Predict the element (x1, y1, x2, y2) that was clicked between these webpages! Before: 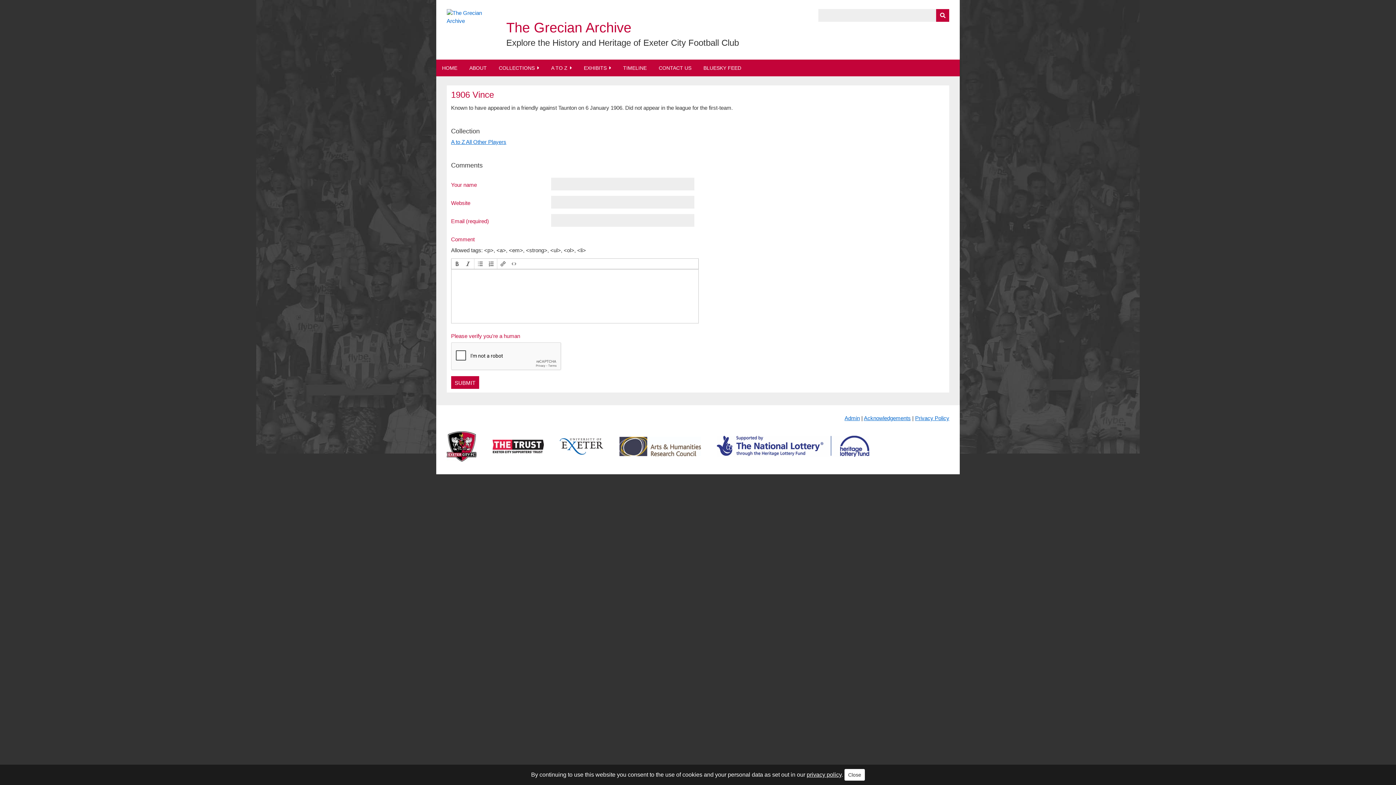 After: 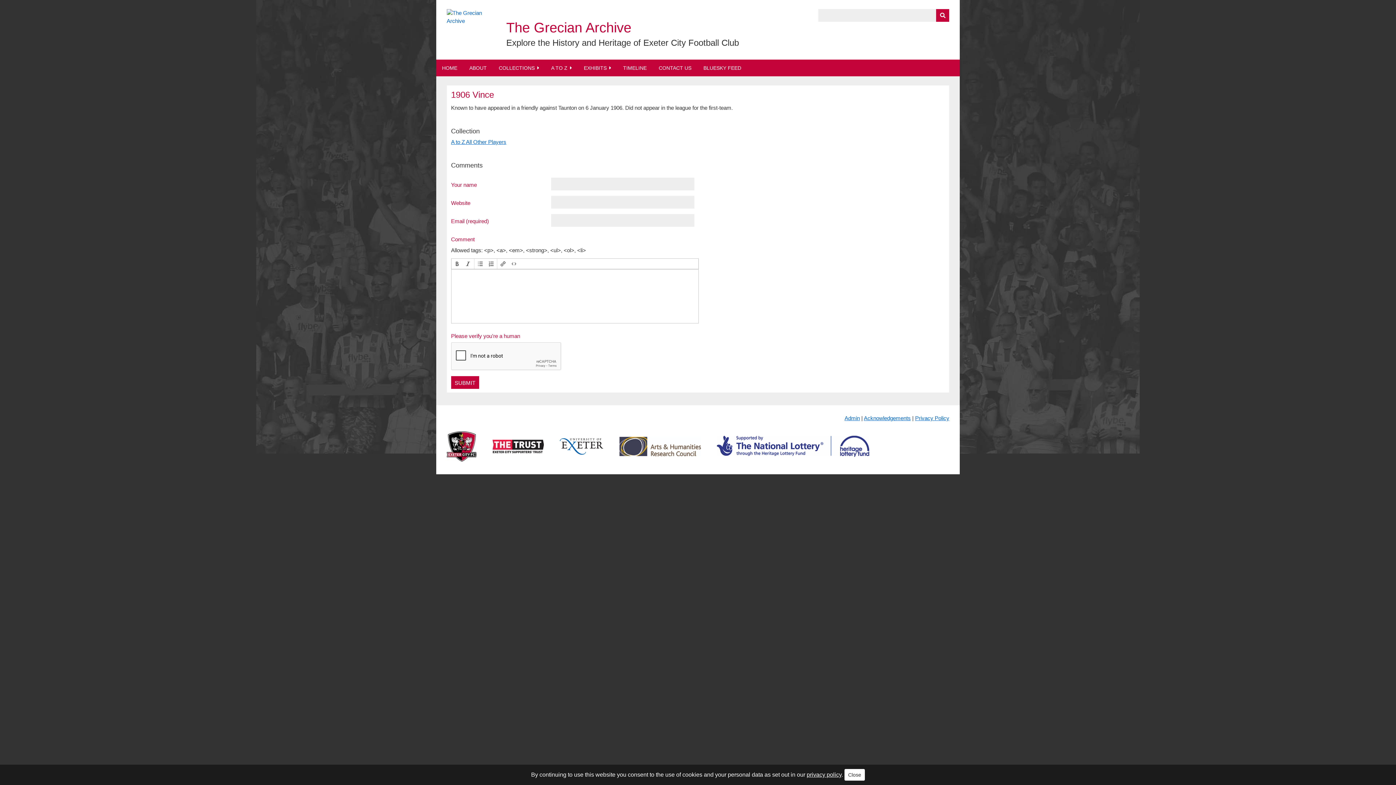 Action: bbox: (619, 449, 701, 455)